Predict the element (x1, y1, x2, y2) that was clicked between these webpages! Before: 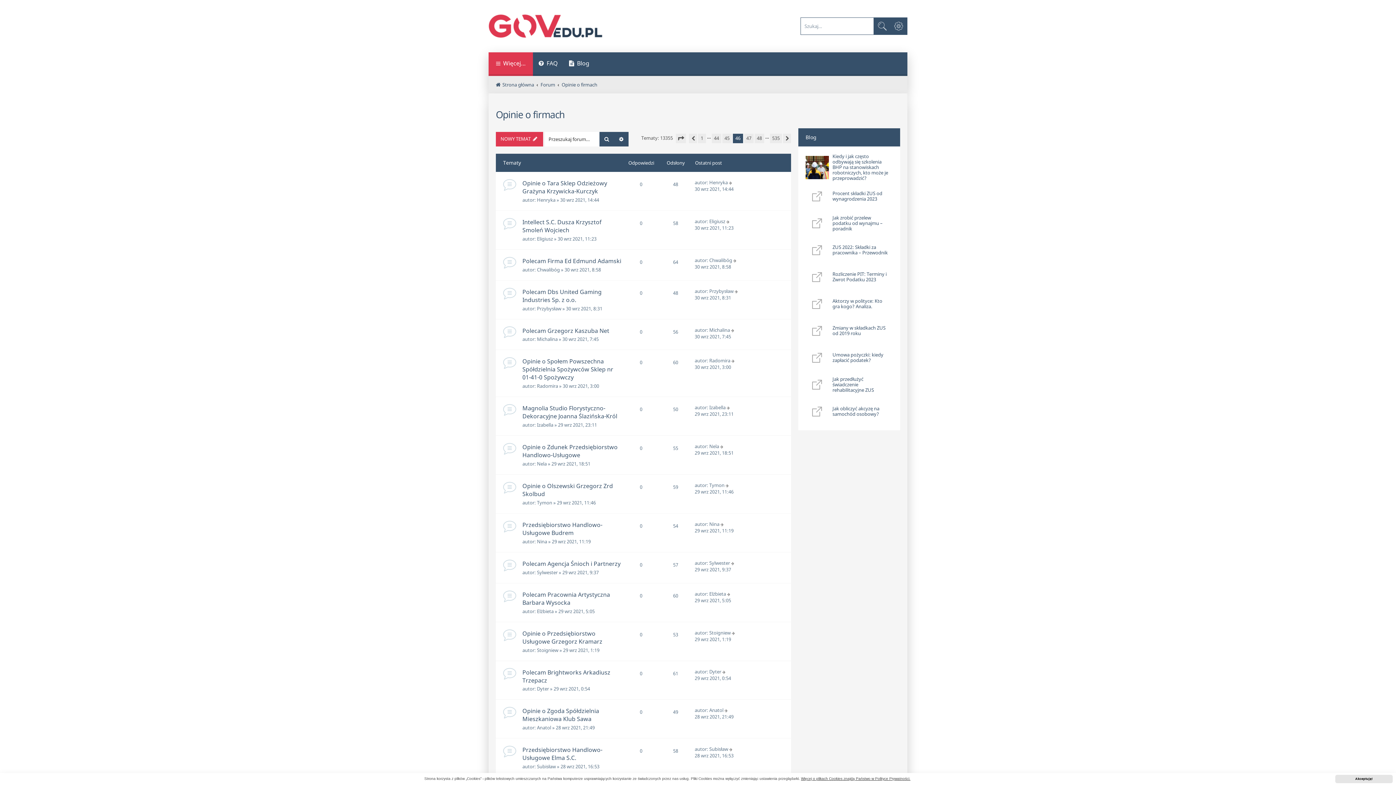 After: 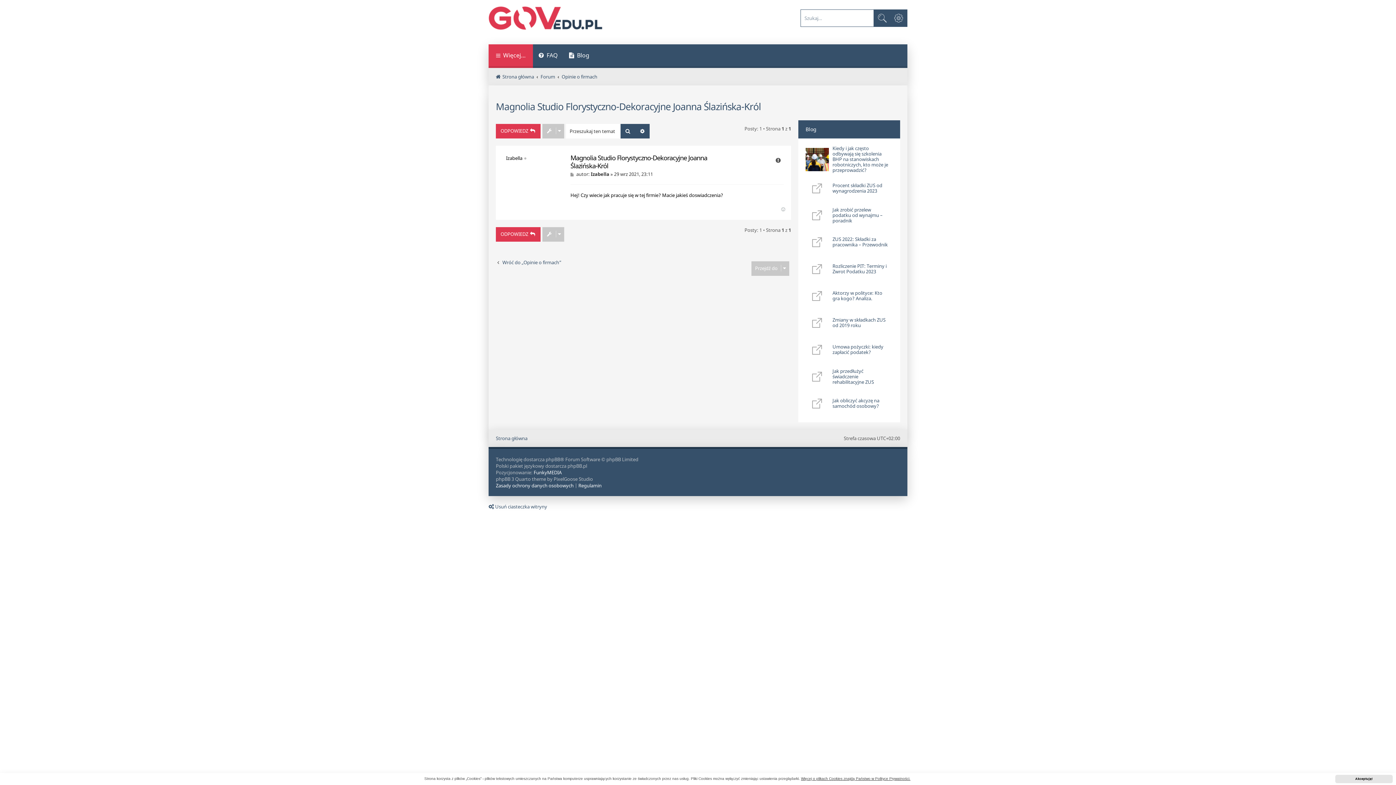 Action: bbox: (726, 404, 731, 411)